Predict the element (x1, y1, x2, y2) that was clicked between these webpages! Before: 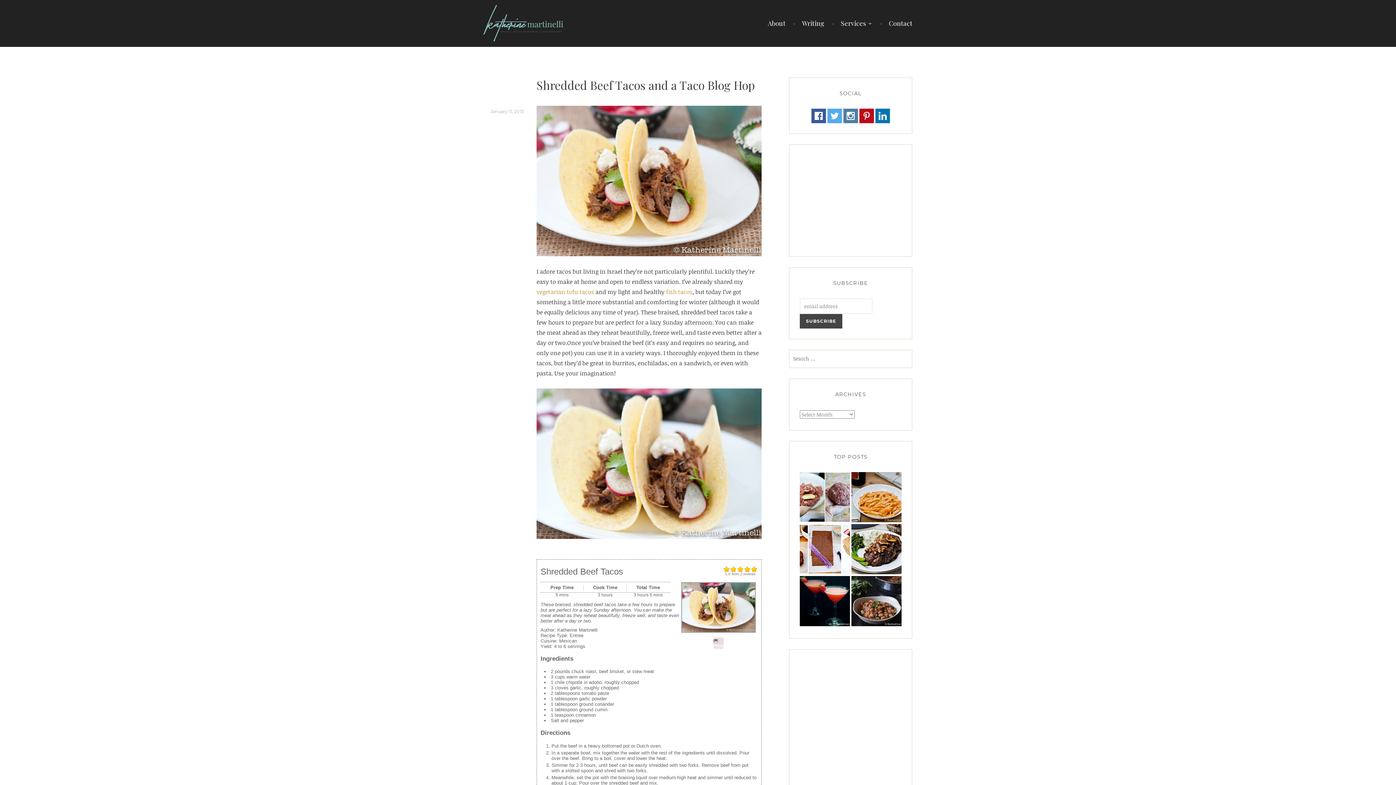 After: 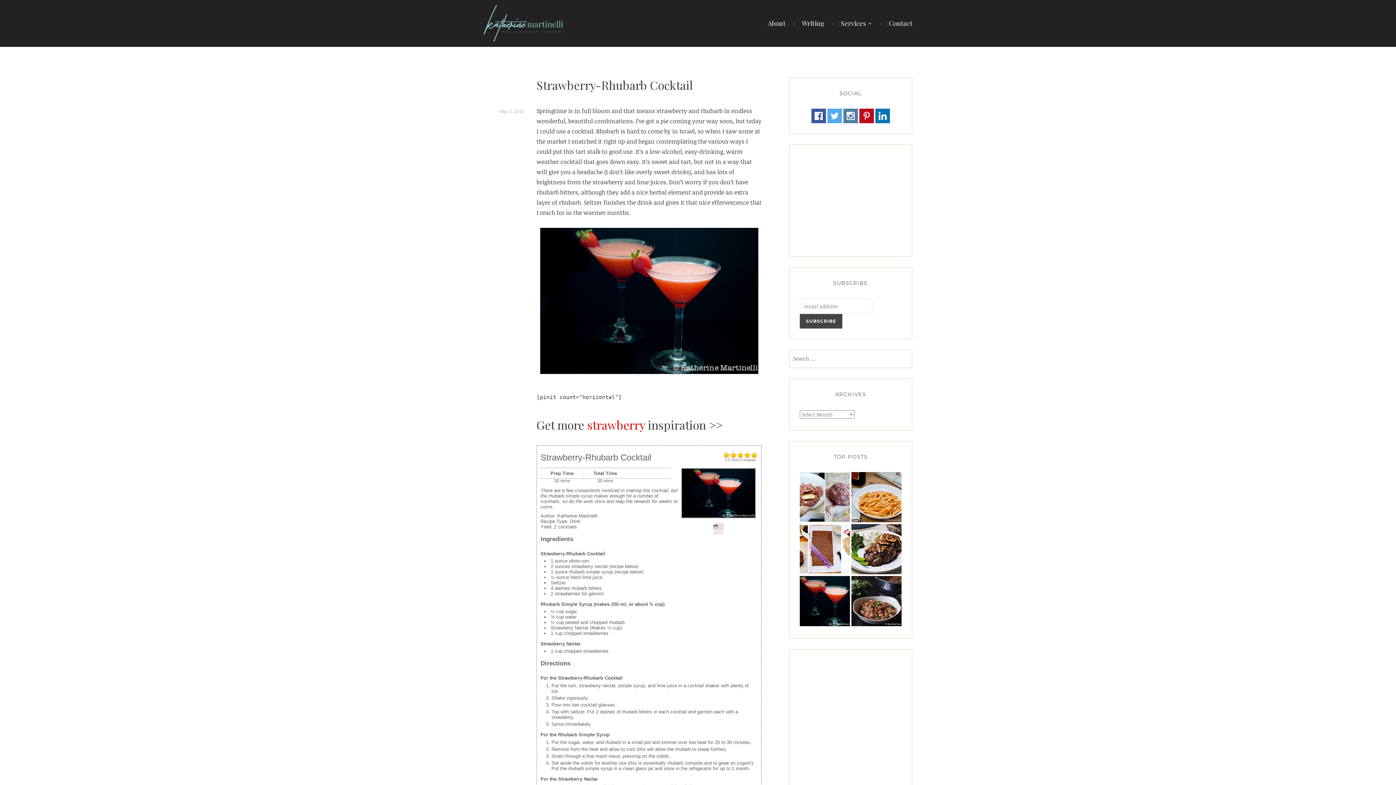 Action: bbox: (800, 576, 850, 626)